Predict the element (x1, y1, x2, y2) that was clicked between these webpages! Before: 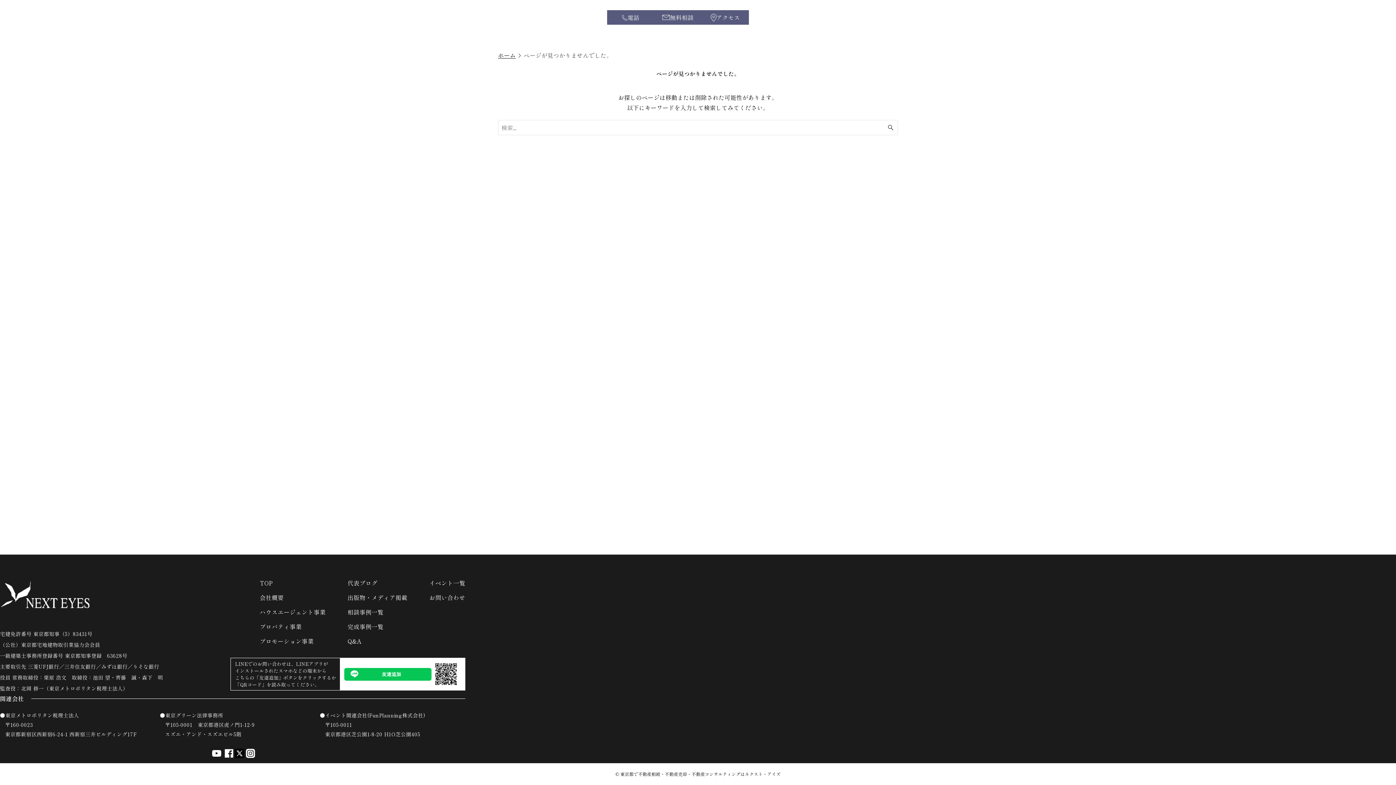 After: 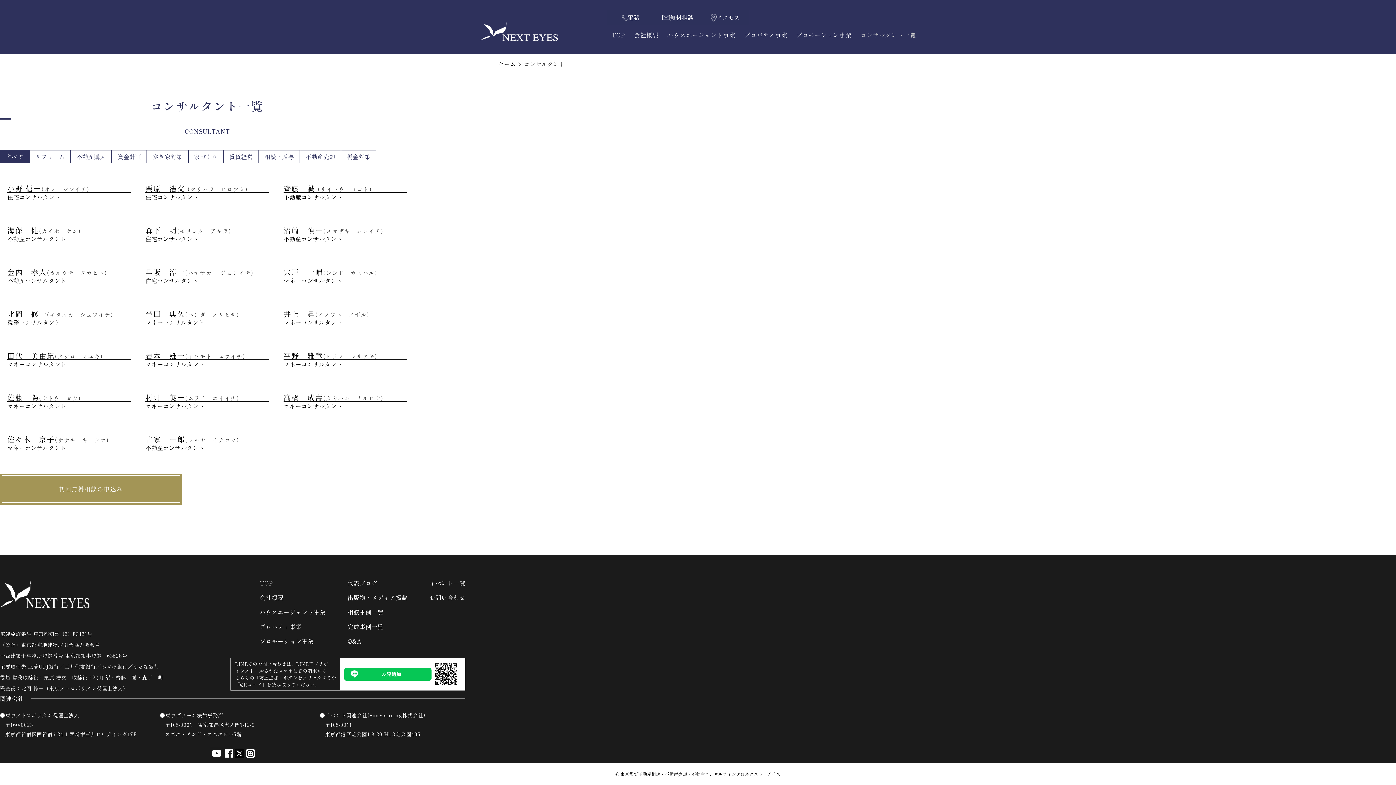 Action: label: コンサルタント一覧 bbox: (856, 24, 916, 42)